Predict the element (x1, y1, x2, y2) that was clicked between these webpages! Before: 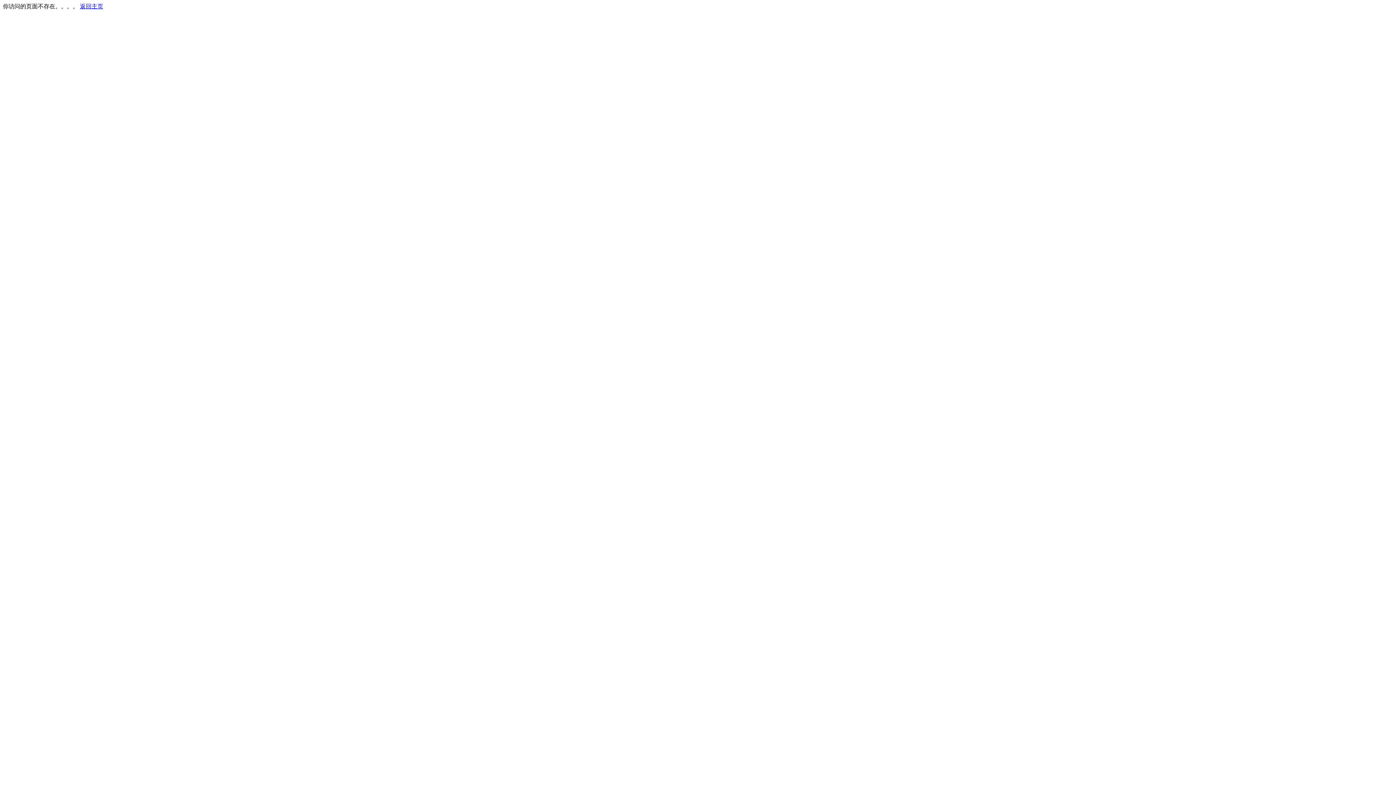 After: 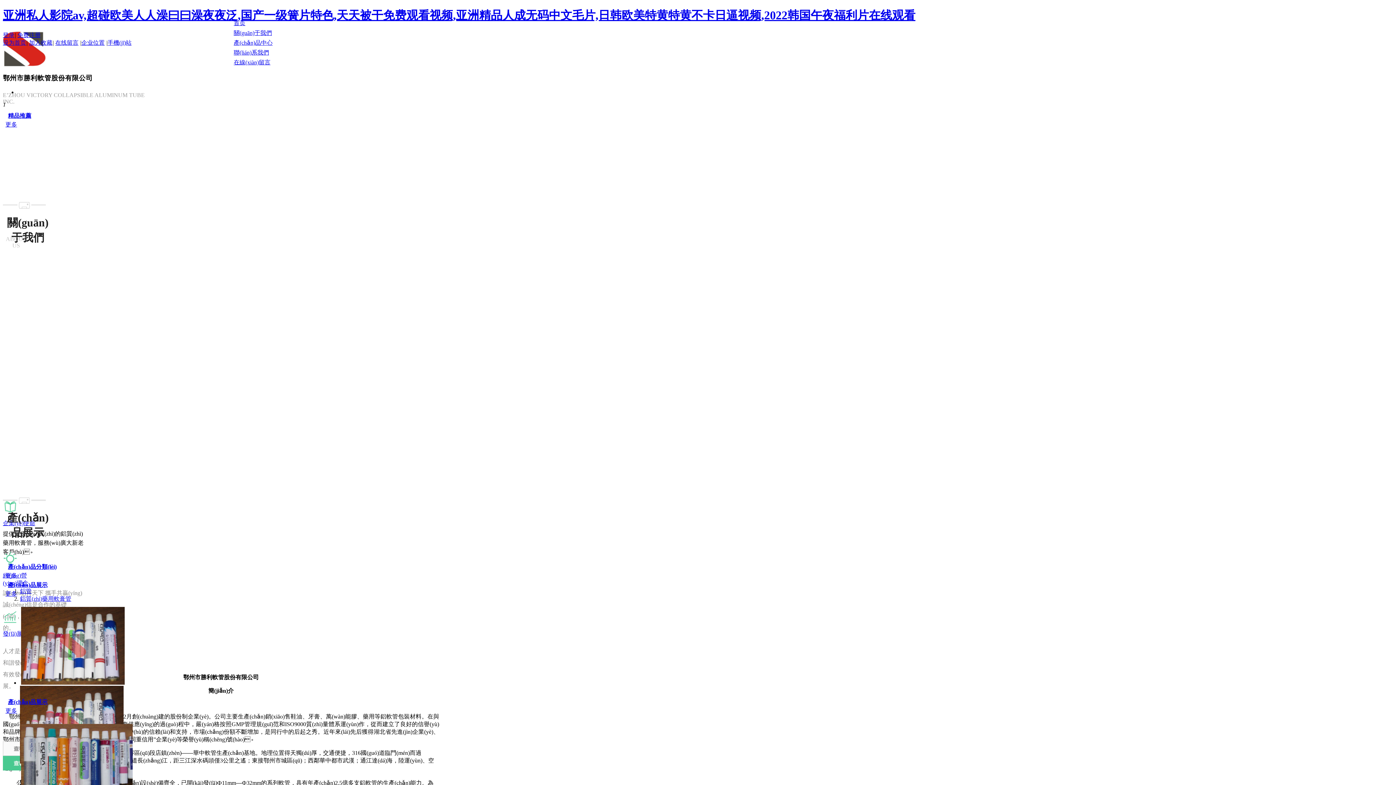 Action: label: 返回主页 bbox: (80, 3, 103, 9)